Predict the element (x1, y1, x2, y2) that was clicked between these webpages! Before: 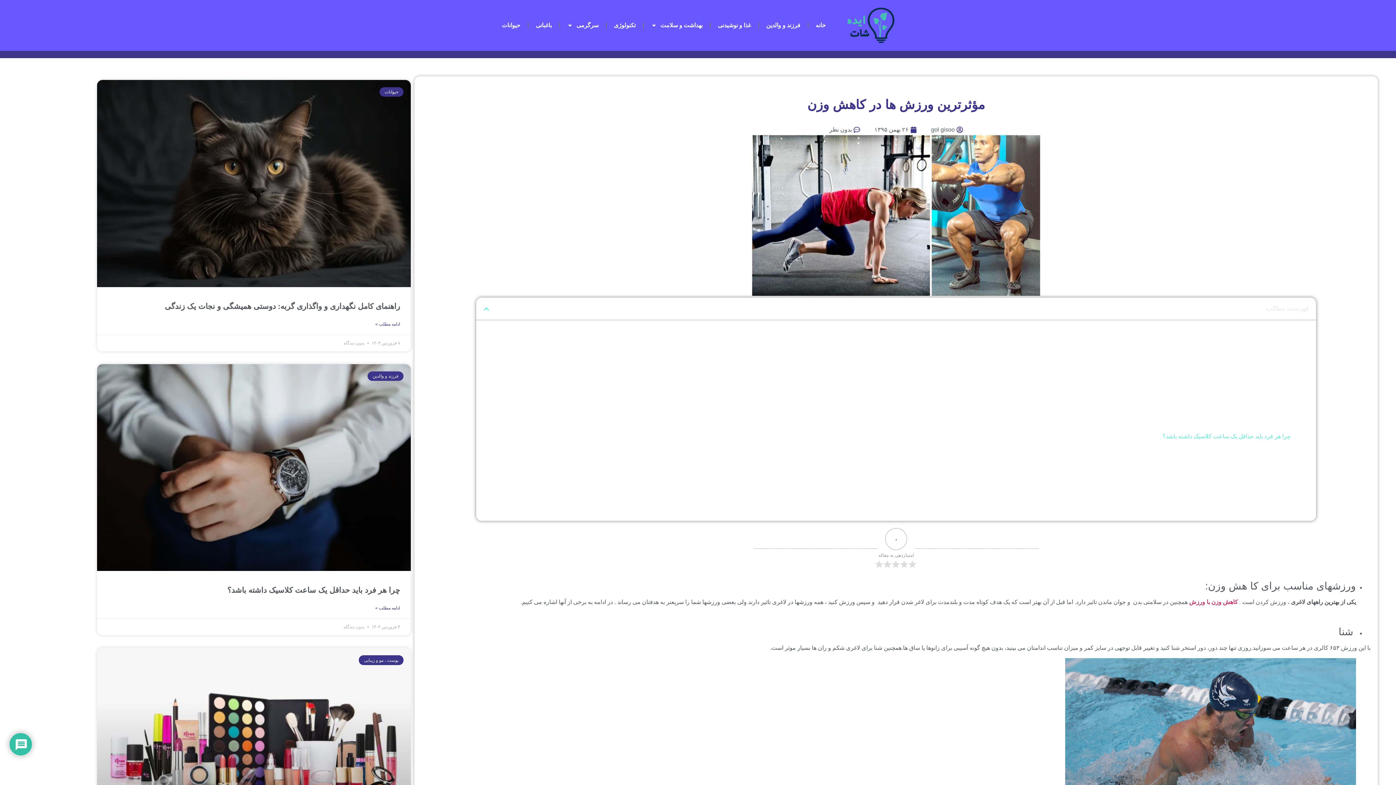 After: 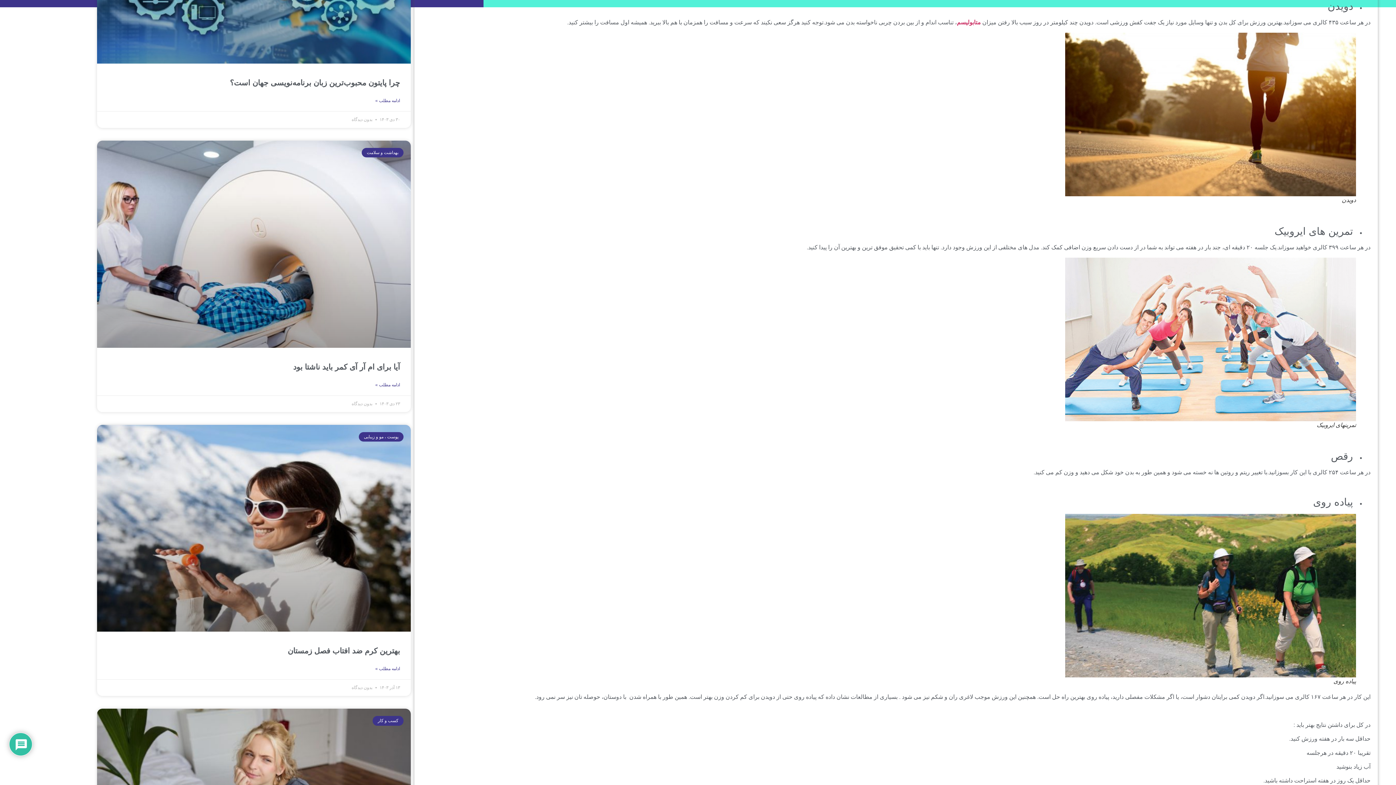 Action: bbox: (1285, 374, 1301, 382) label:  دویدن